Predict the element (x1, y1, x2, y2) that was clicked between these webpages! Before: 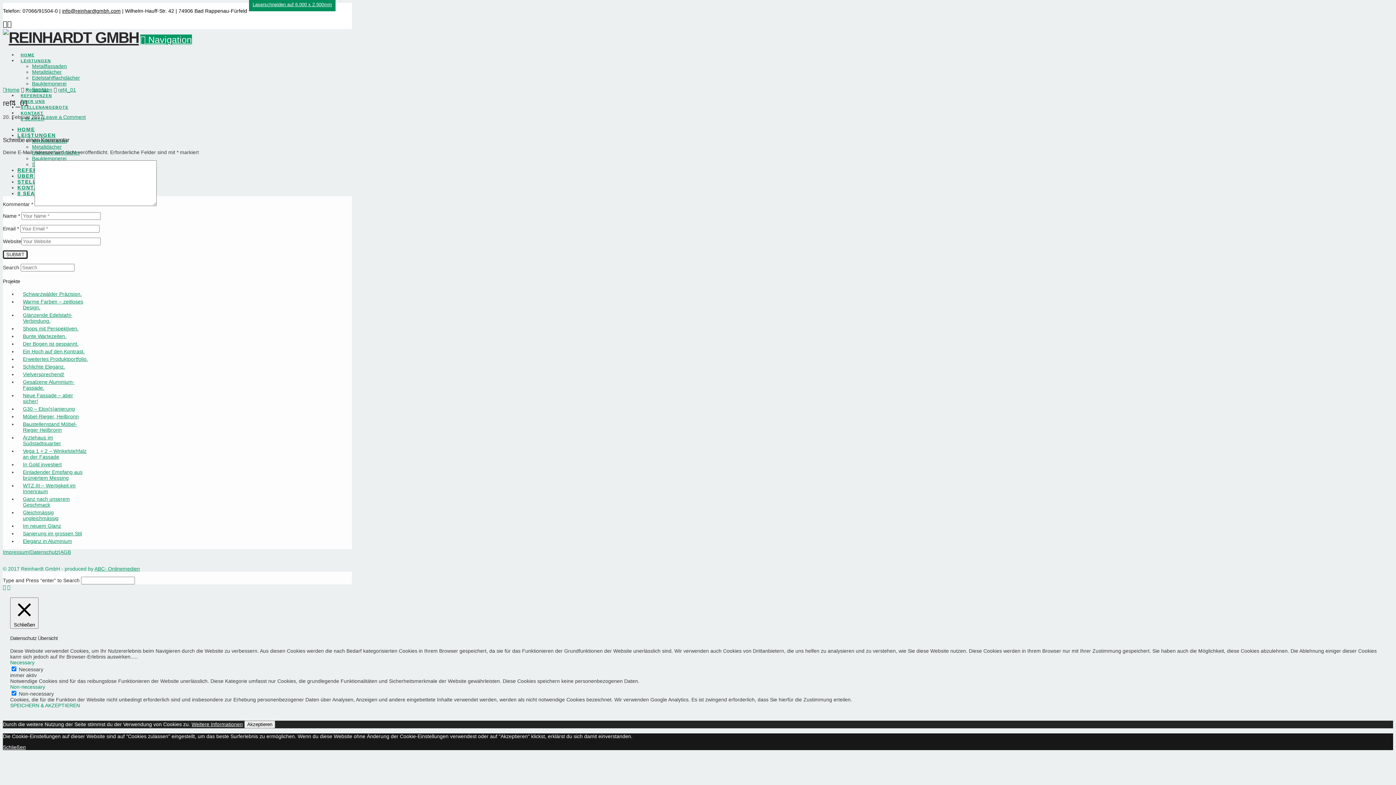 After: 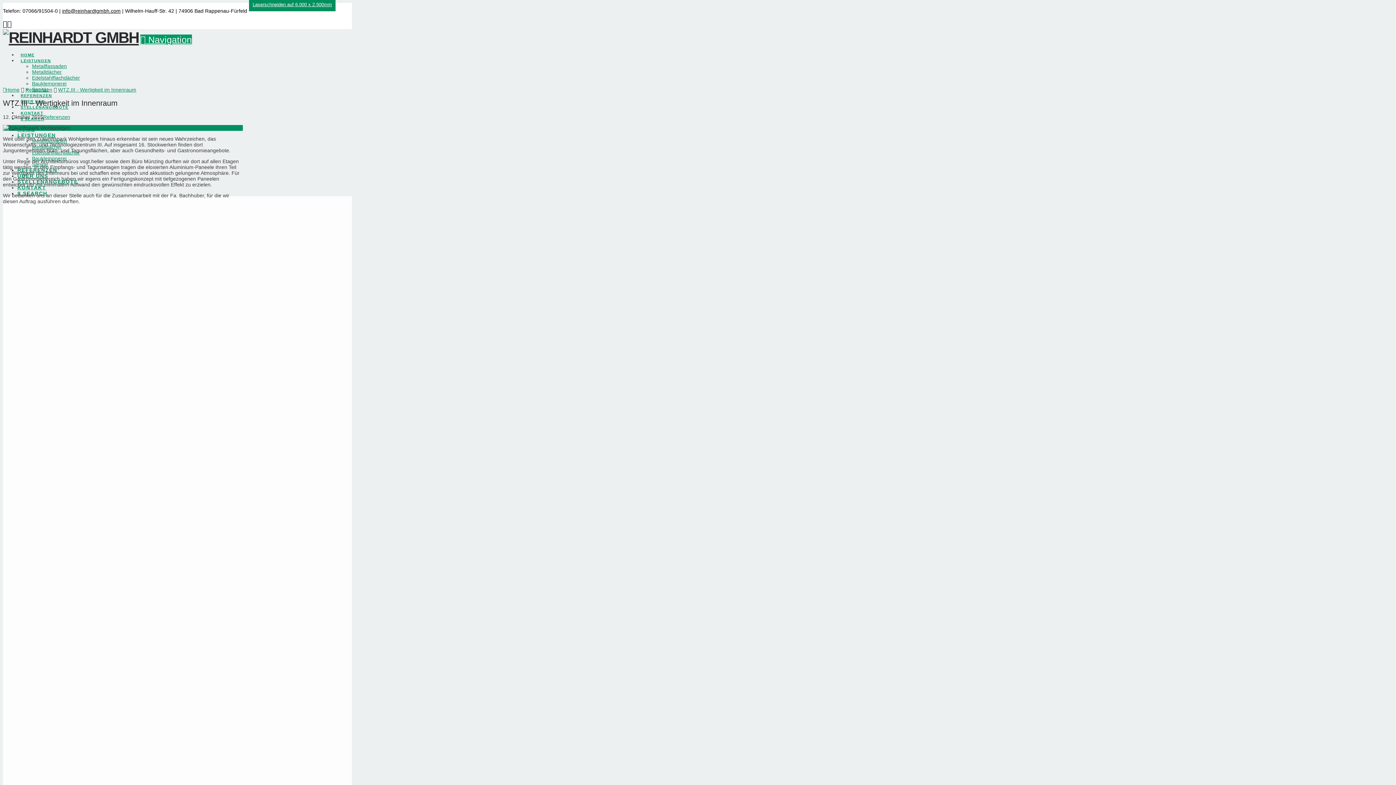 Action: bbox: (22, 482, 75, 494) label: WTZ.III – Wertigkeit im Innenraum